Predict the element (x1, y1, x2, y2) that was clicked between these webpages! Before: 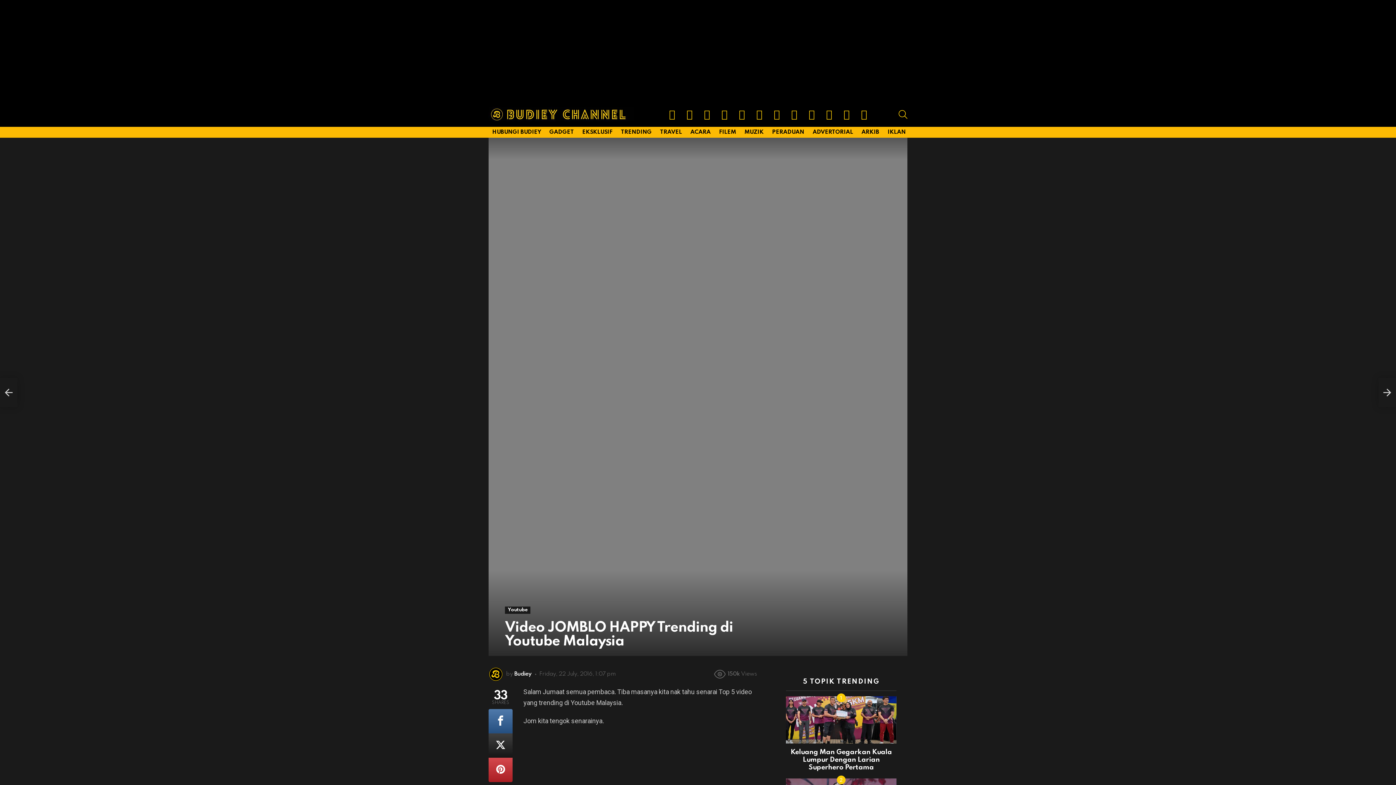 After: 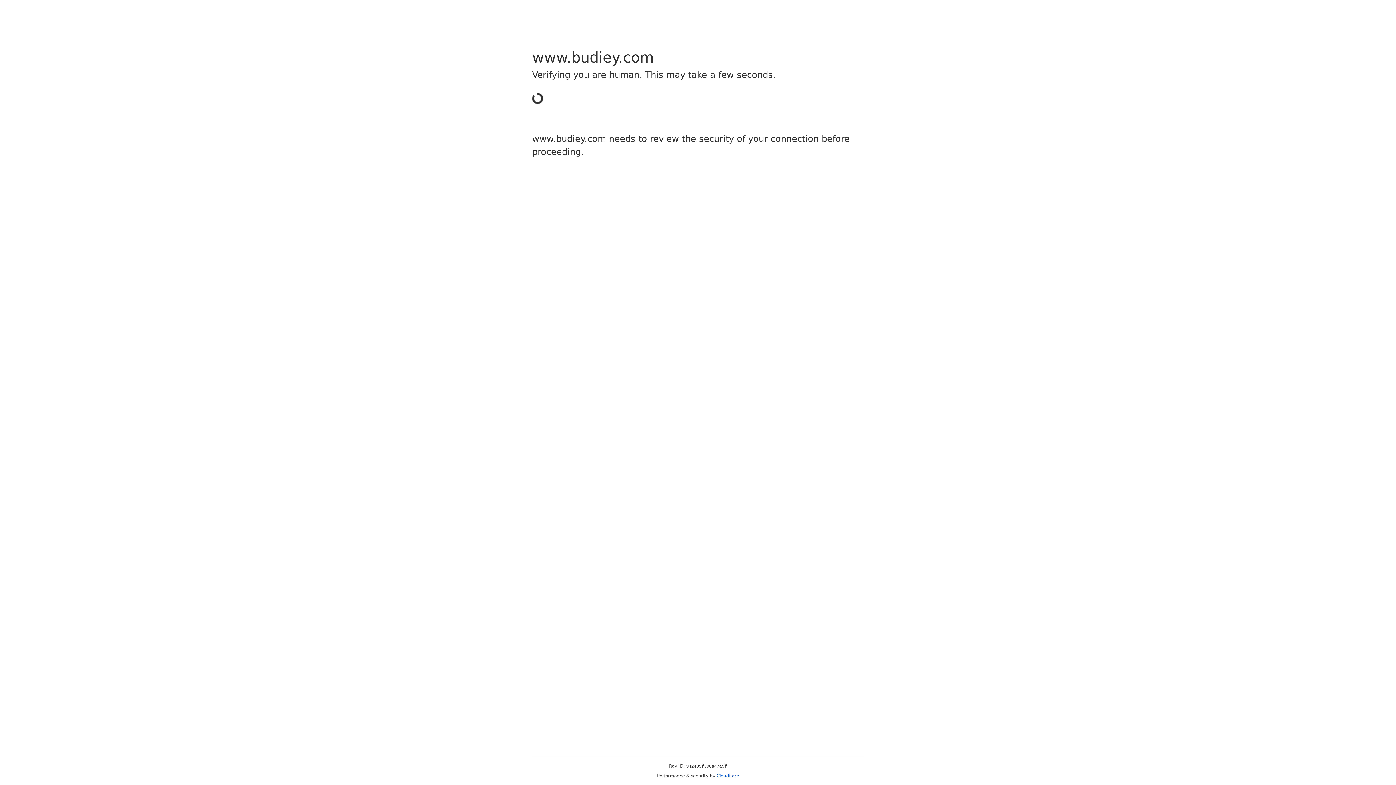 Action: bbox: (686, 126, 714, 137) label: ACARA